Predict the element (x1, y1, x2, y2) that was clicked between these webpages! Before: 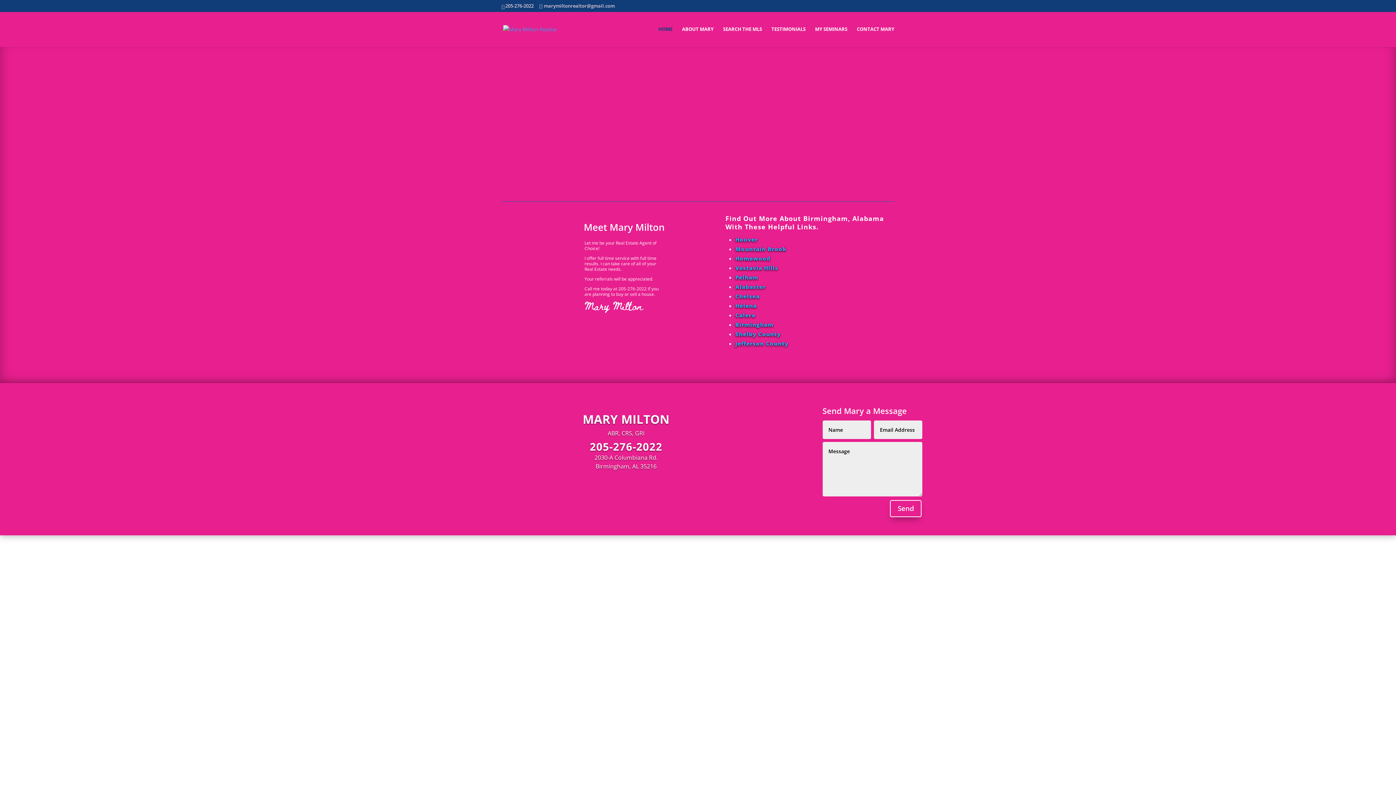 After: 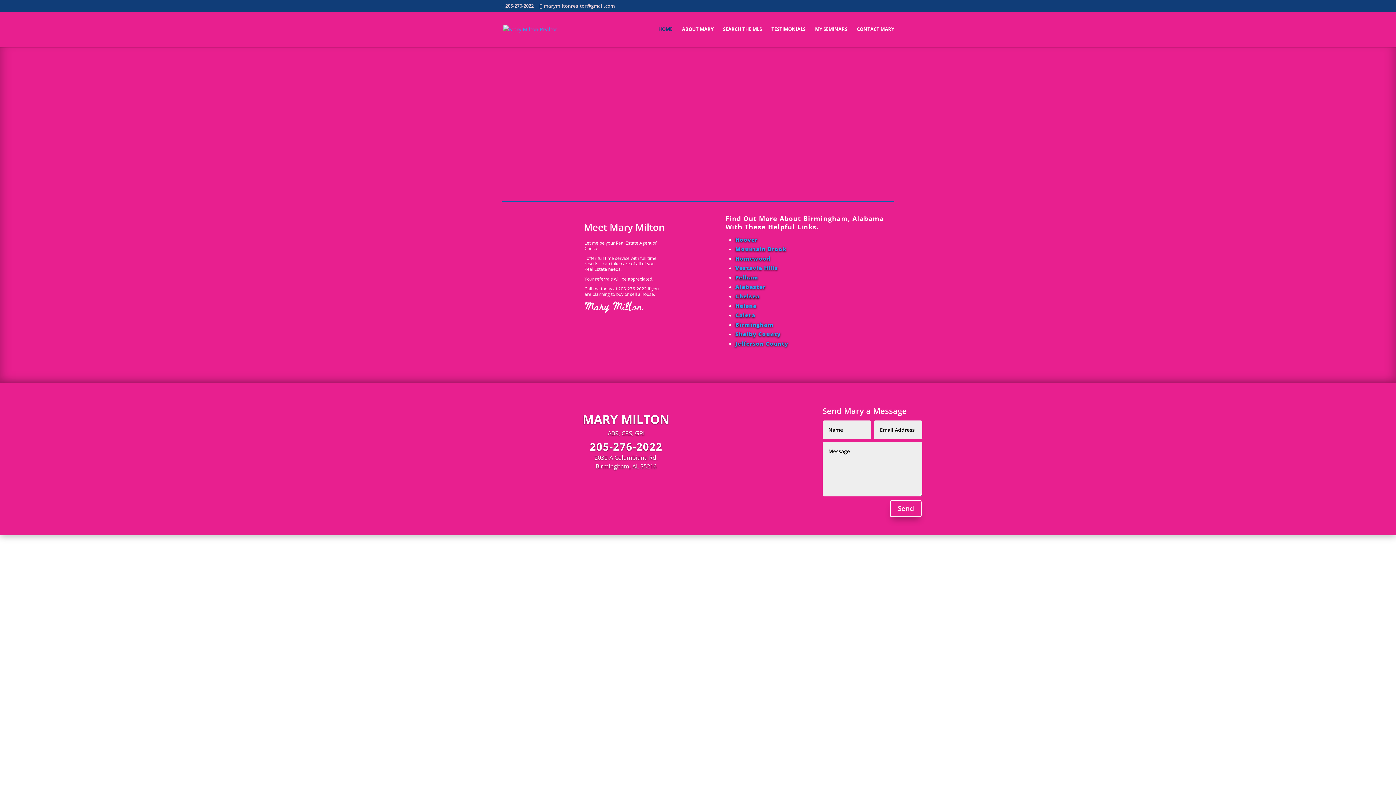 Action: bbox: (735, 321, 773, 328) label: Birmingham